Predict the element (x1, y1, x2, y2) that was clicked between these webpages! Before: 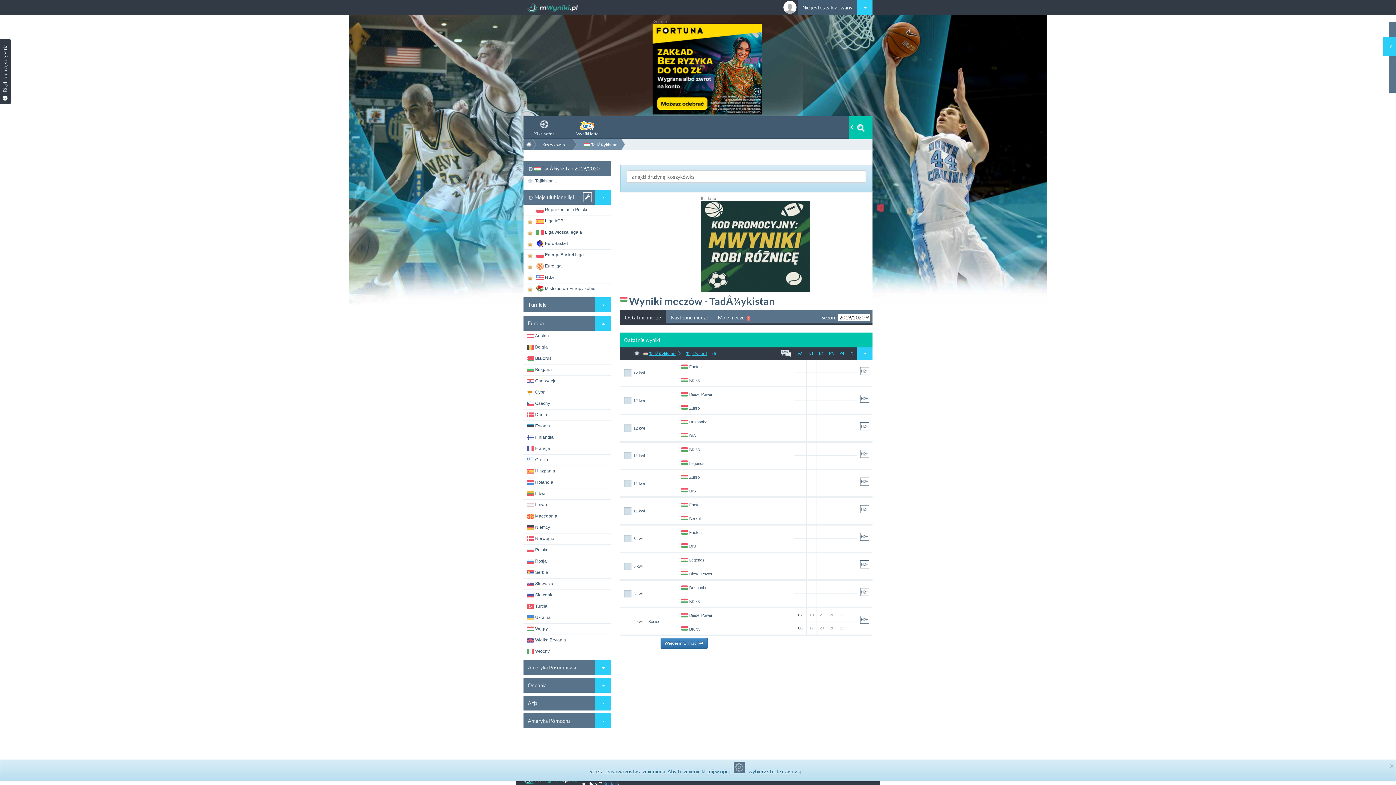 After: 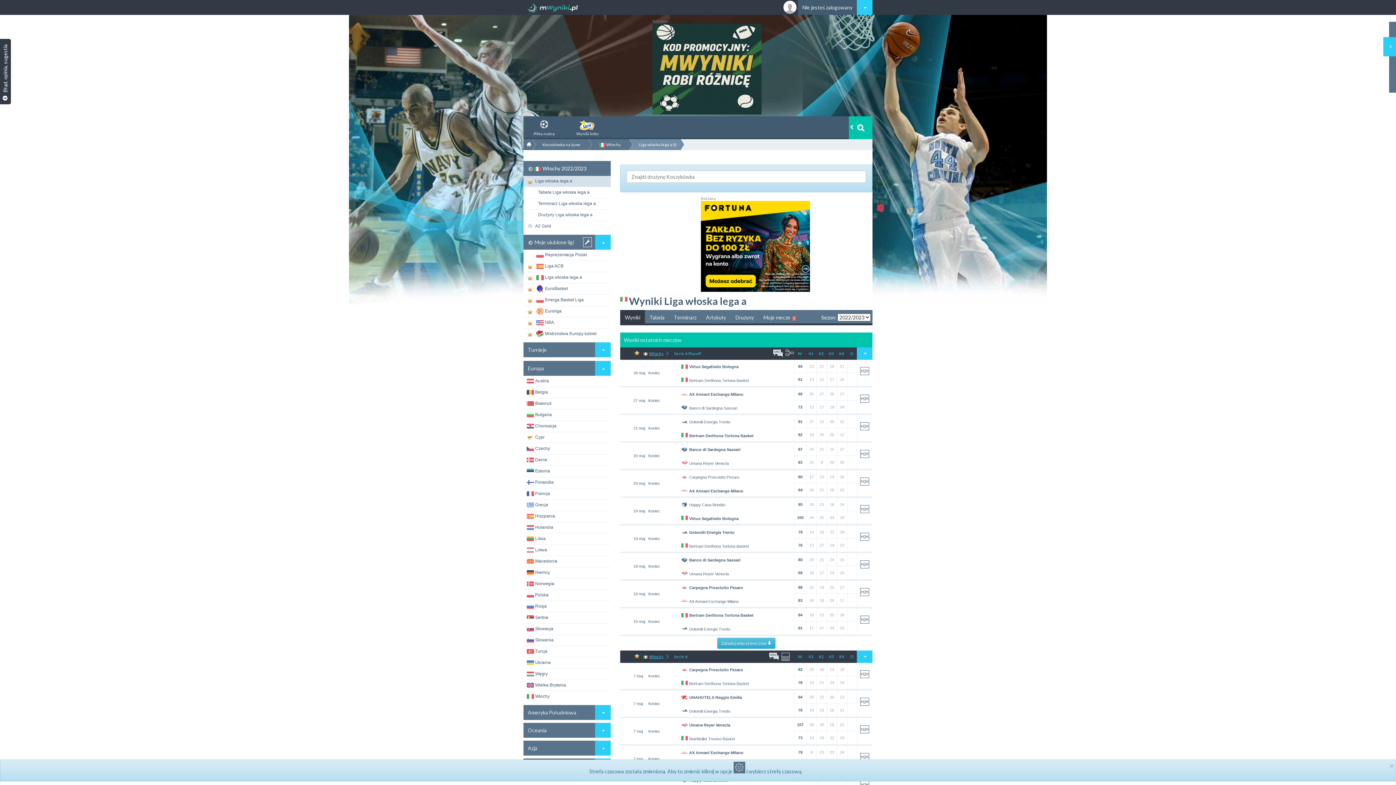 Action: label: Liga włoska lega a bbox: (545, 229, 610, 235)